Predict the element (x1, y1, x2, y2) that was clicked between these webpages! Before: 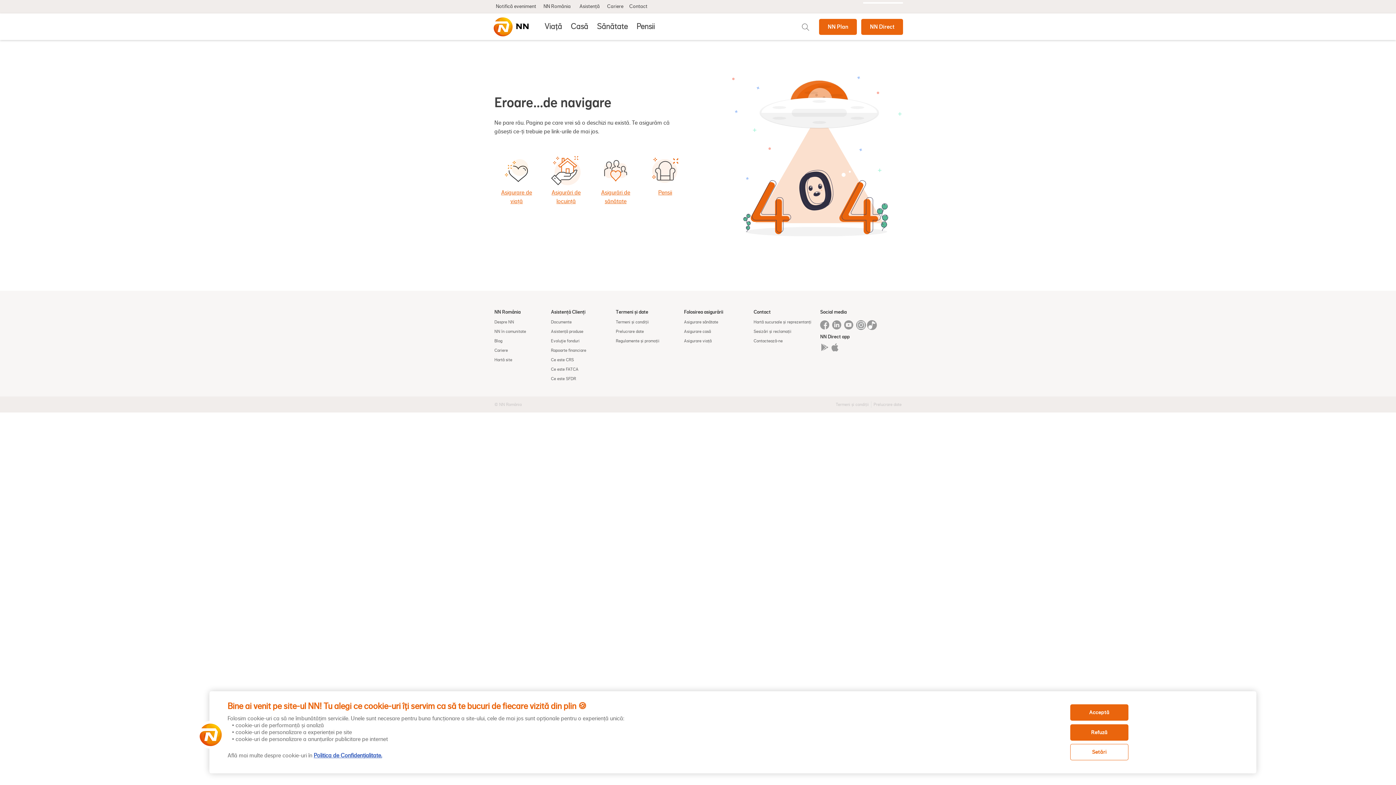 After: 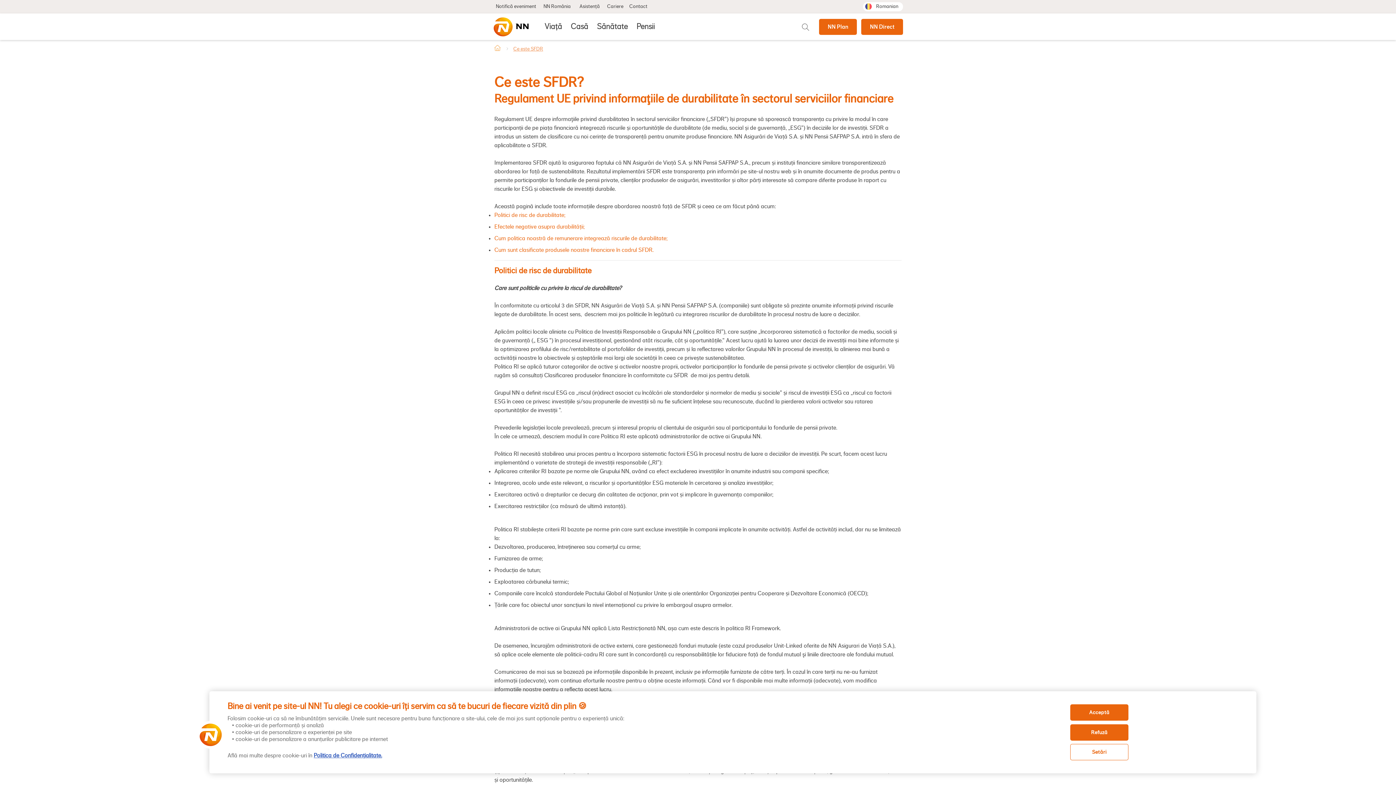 Action: label: Ce este SFDR bbox: (551, 375, 591, 382)